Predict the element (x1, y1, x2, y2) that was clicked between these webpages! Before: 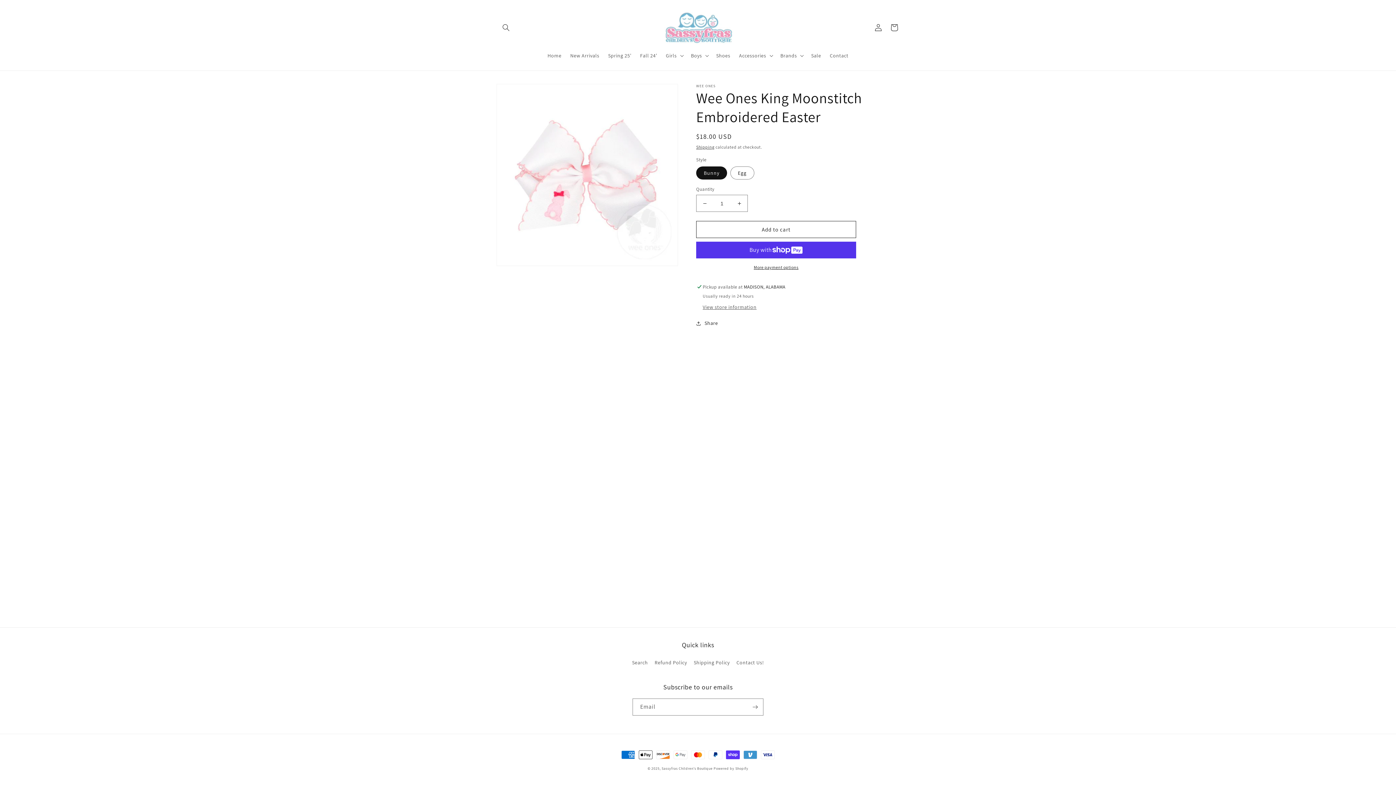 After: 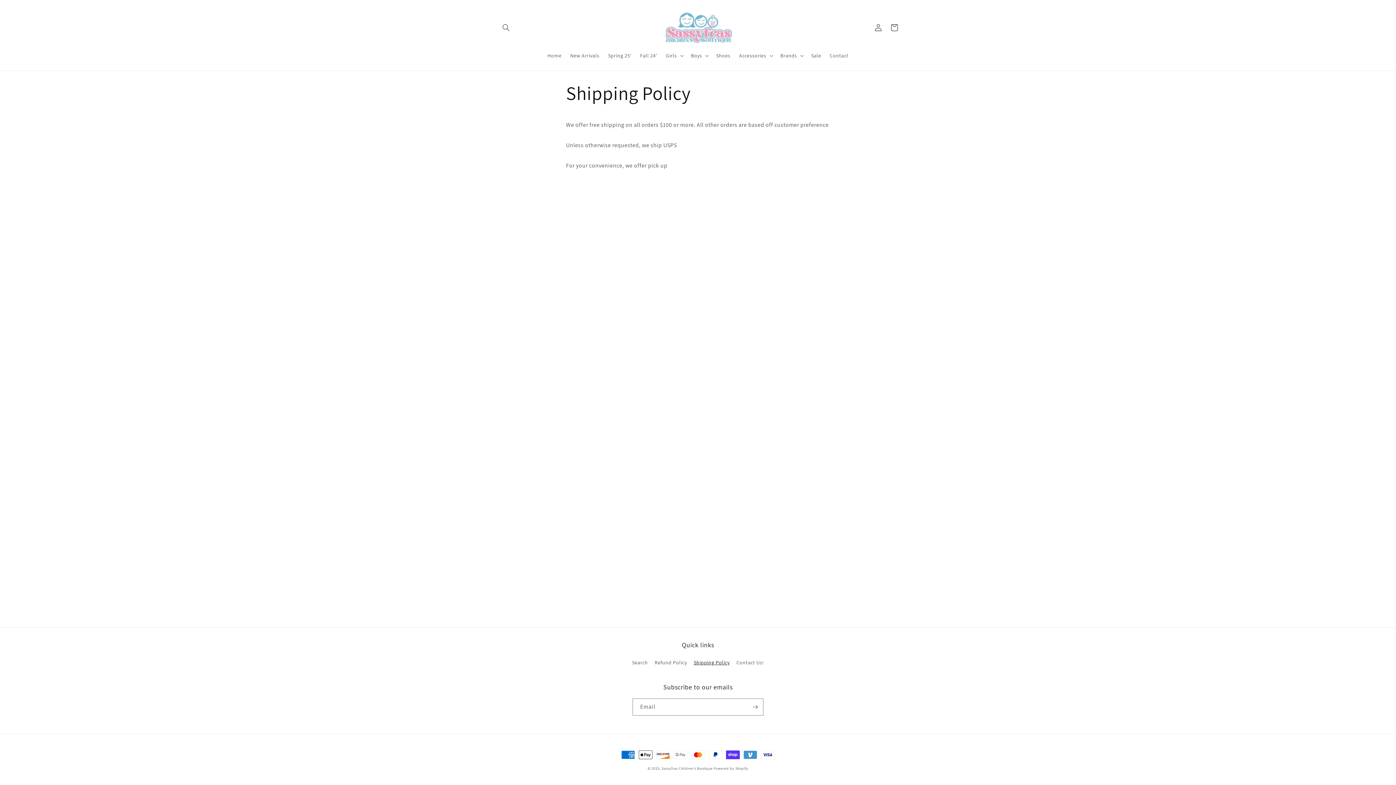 Action: bbox: (693, 656, 729, 669) label: Shipping Policy